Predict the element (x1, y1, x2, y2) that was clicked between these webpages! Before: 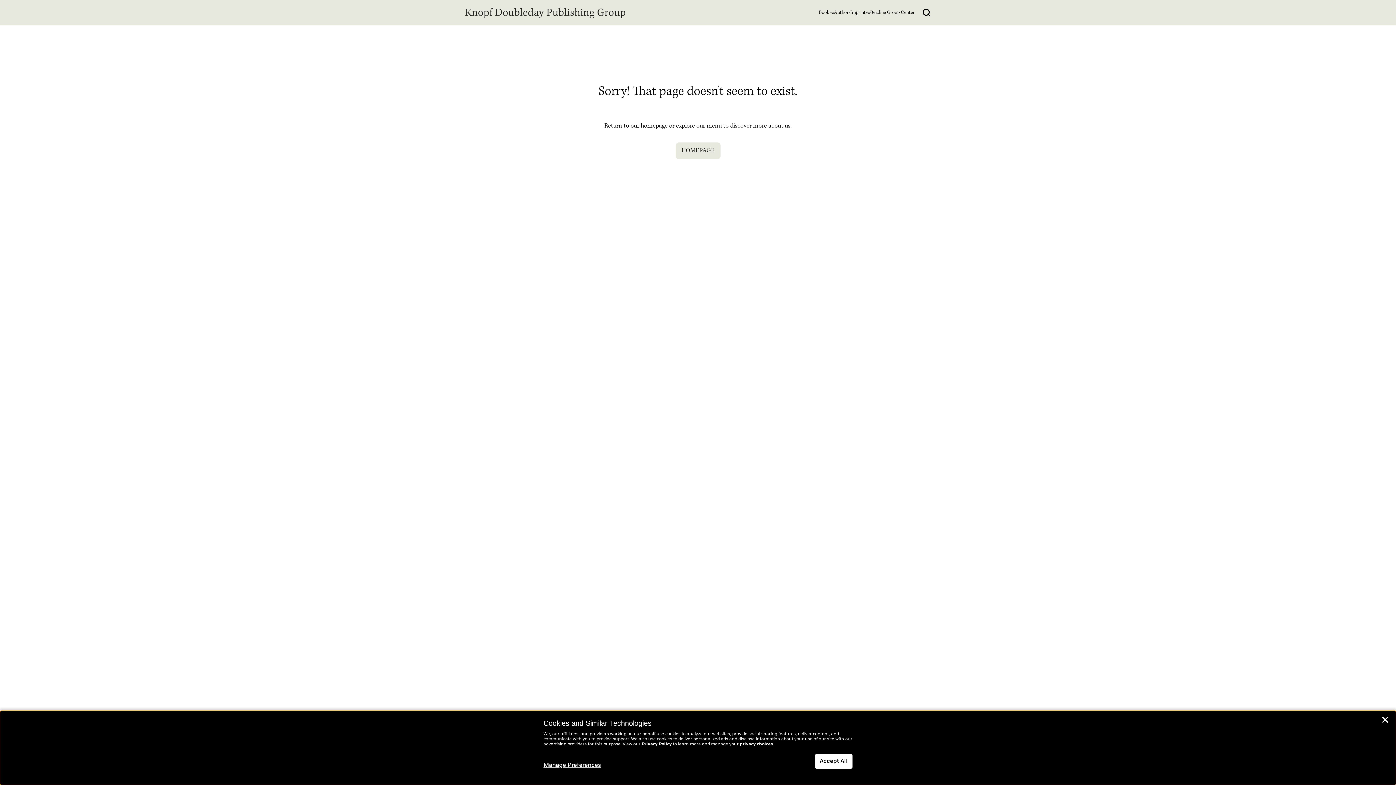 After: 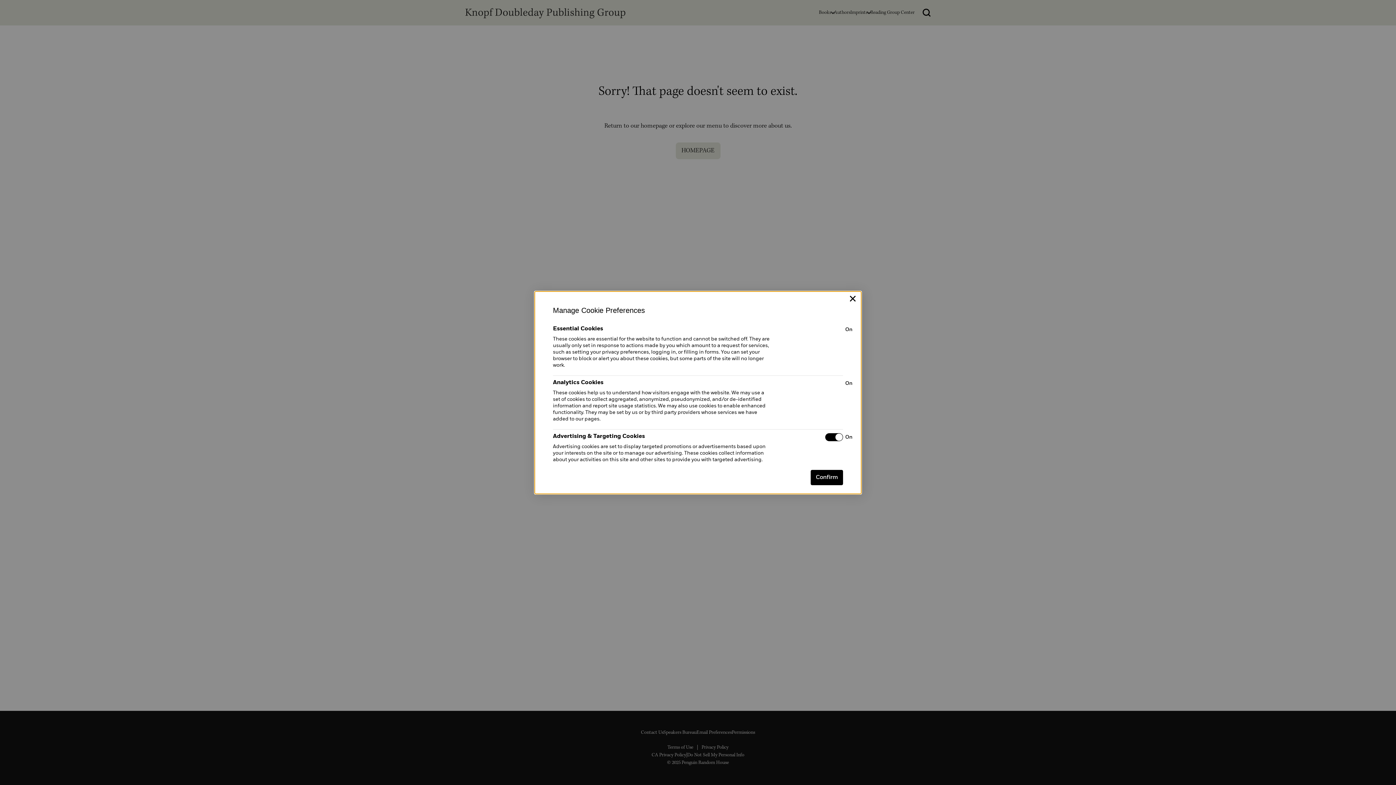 Action: bbox: (543, 762, 601, 769) label: Manage Preferences